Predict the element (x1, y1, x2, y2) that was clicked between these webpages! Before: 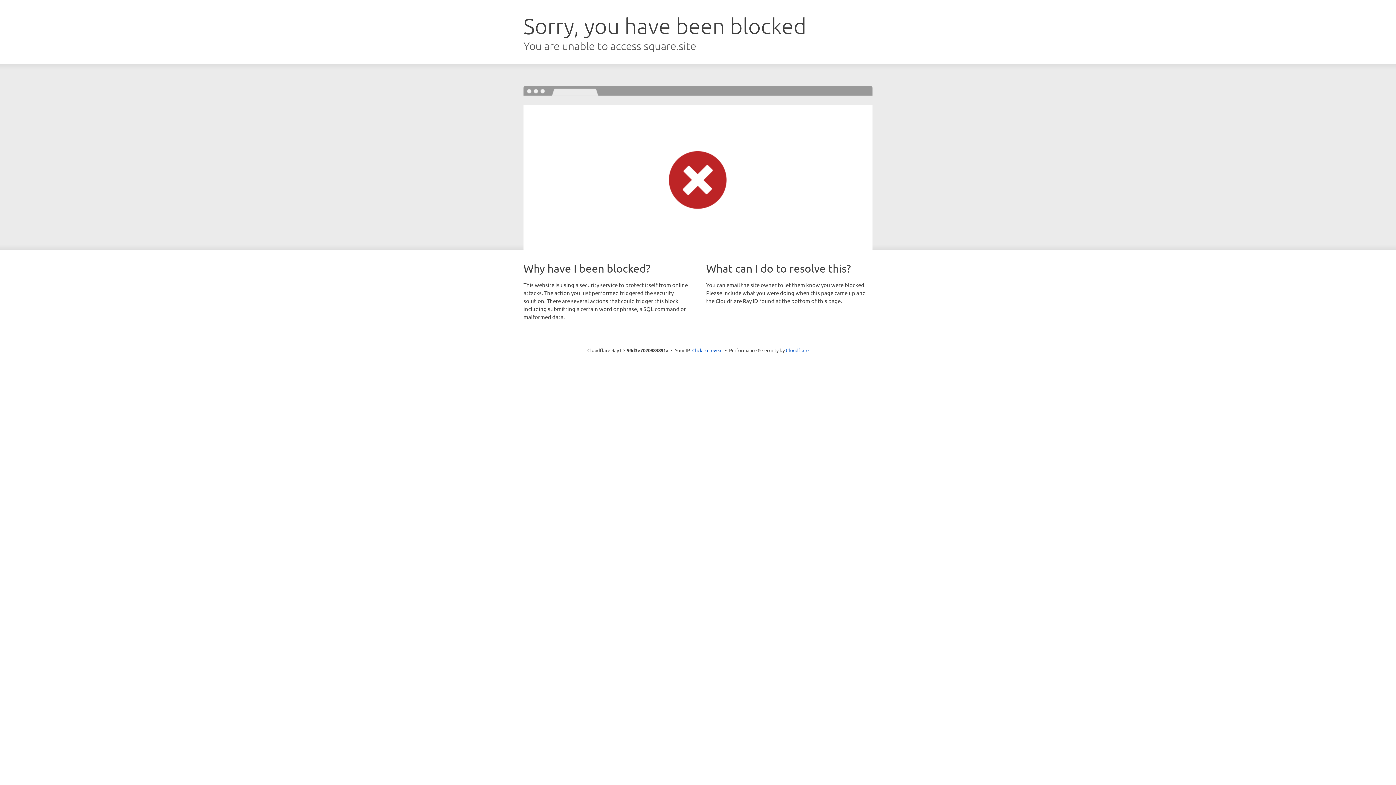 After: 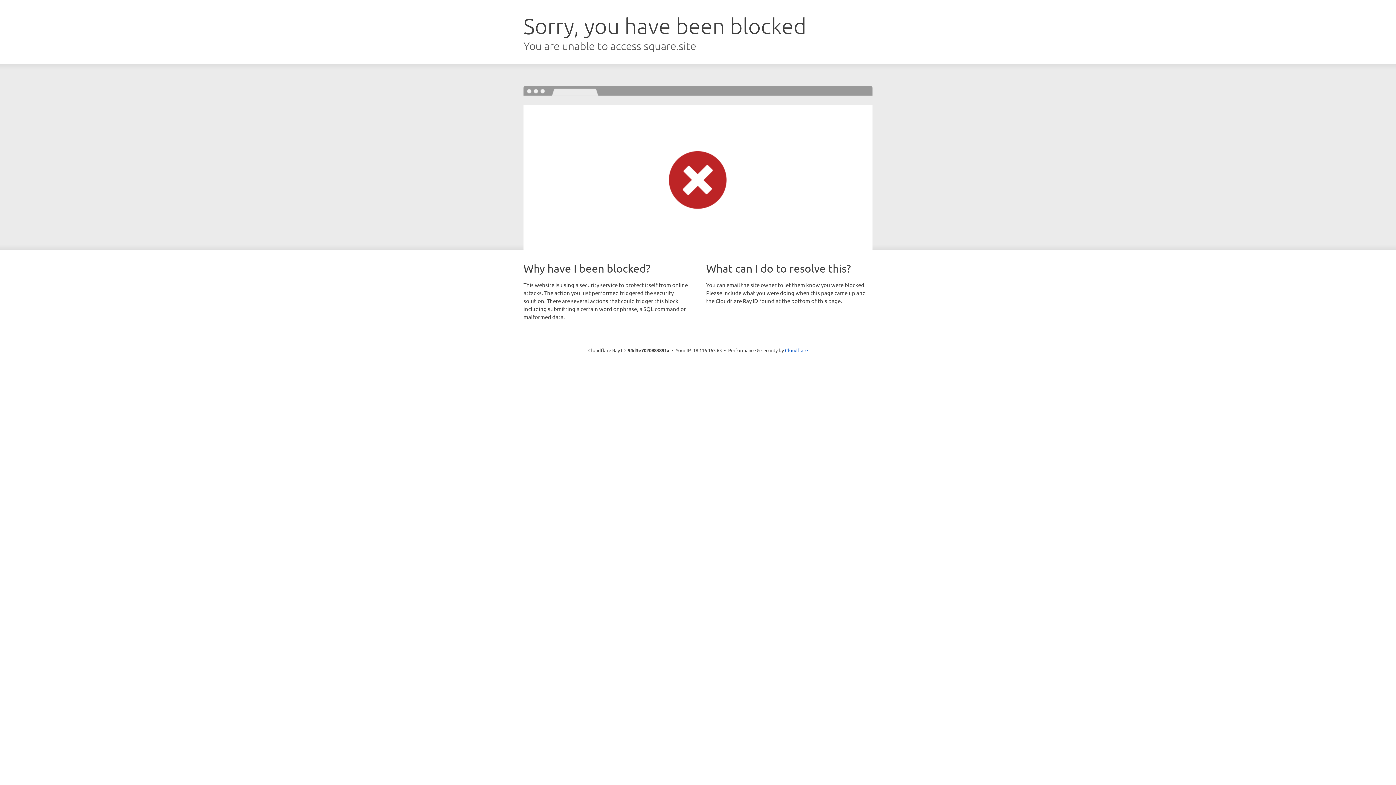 Action: bbox: (692, 346, 722, 353) label: Click to reveal